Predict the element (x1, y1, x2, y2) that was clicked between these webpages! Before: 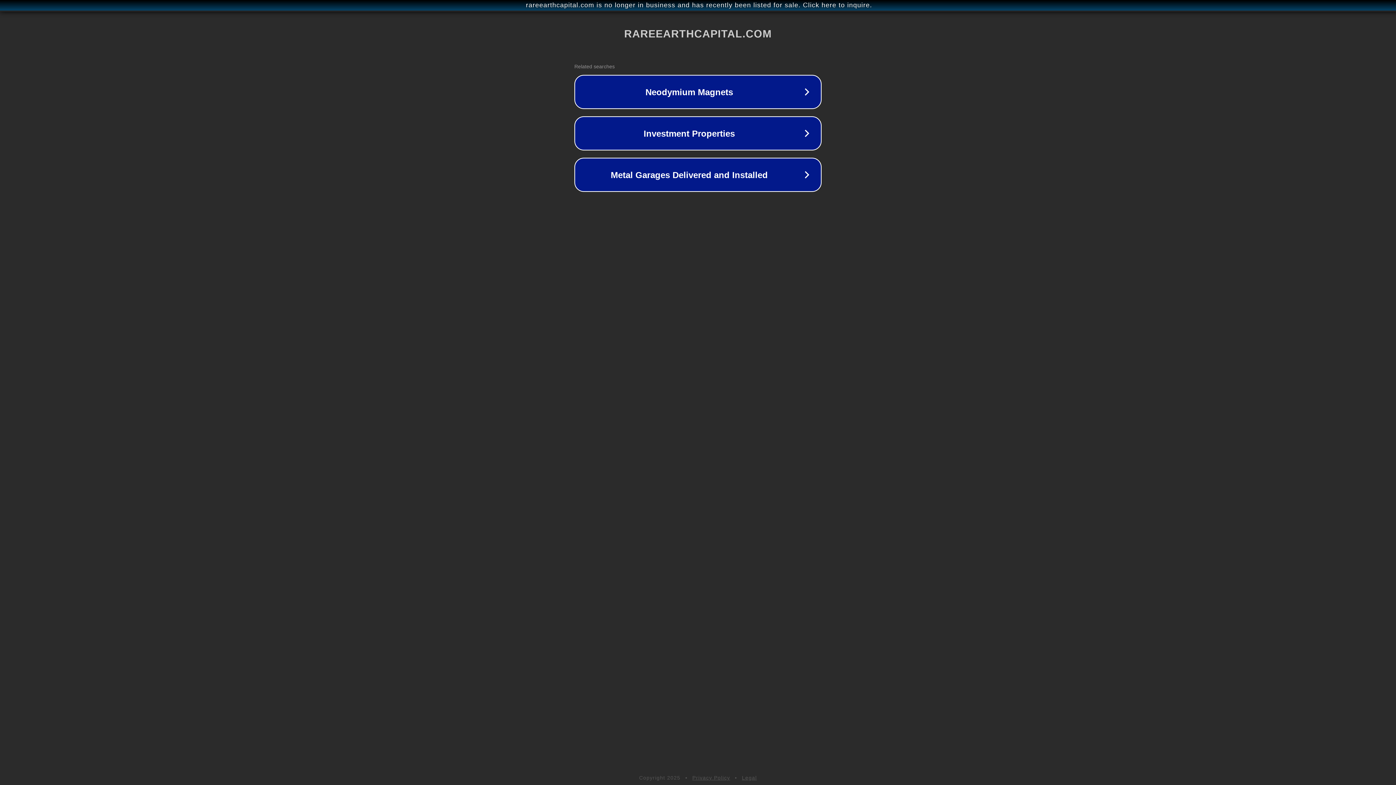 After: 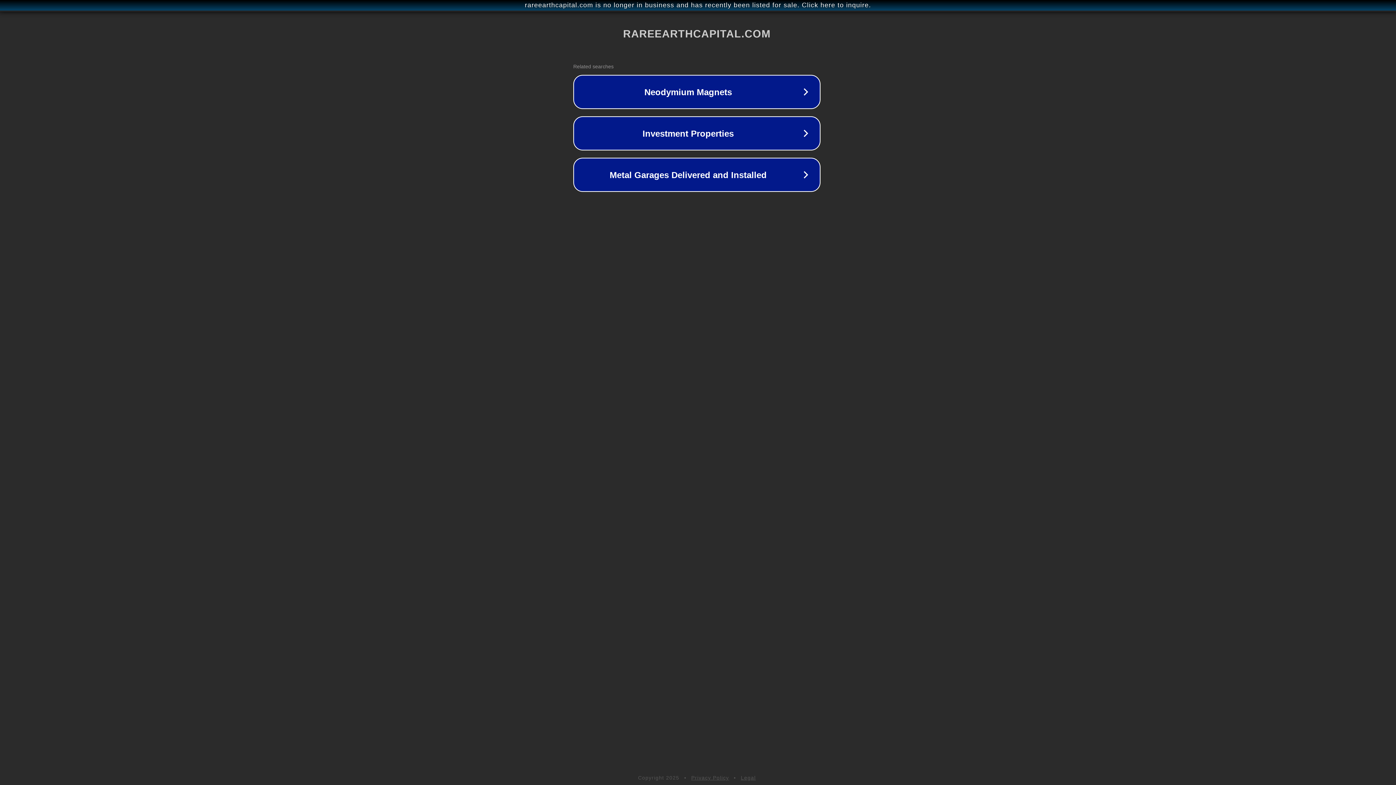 Action: label: rareearthcapital.com is no longer in business and has recently been listed for sale. Click here to inquire. bbox: (1, 1, 1397, 9)